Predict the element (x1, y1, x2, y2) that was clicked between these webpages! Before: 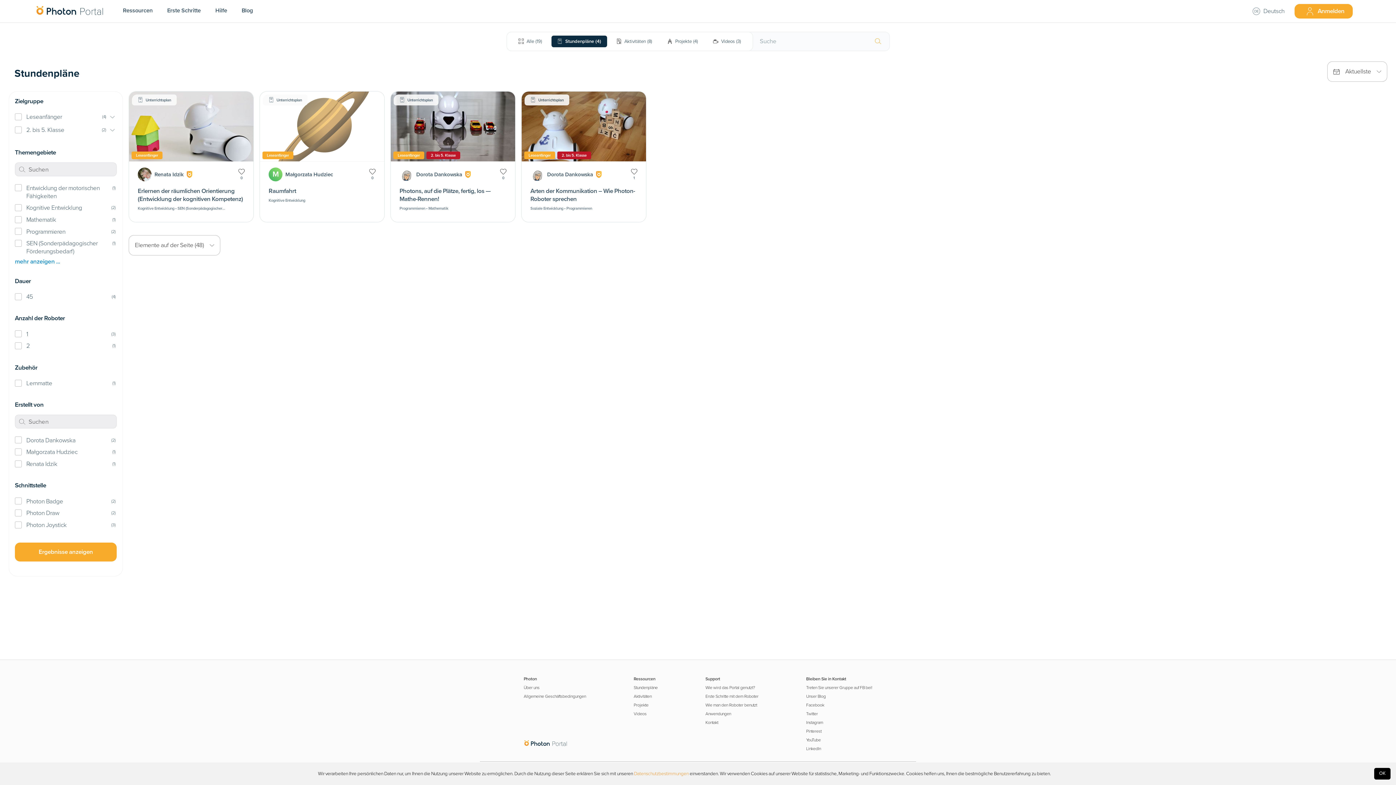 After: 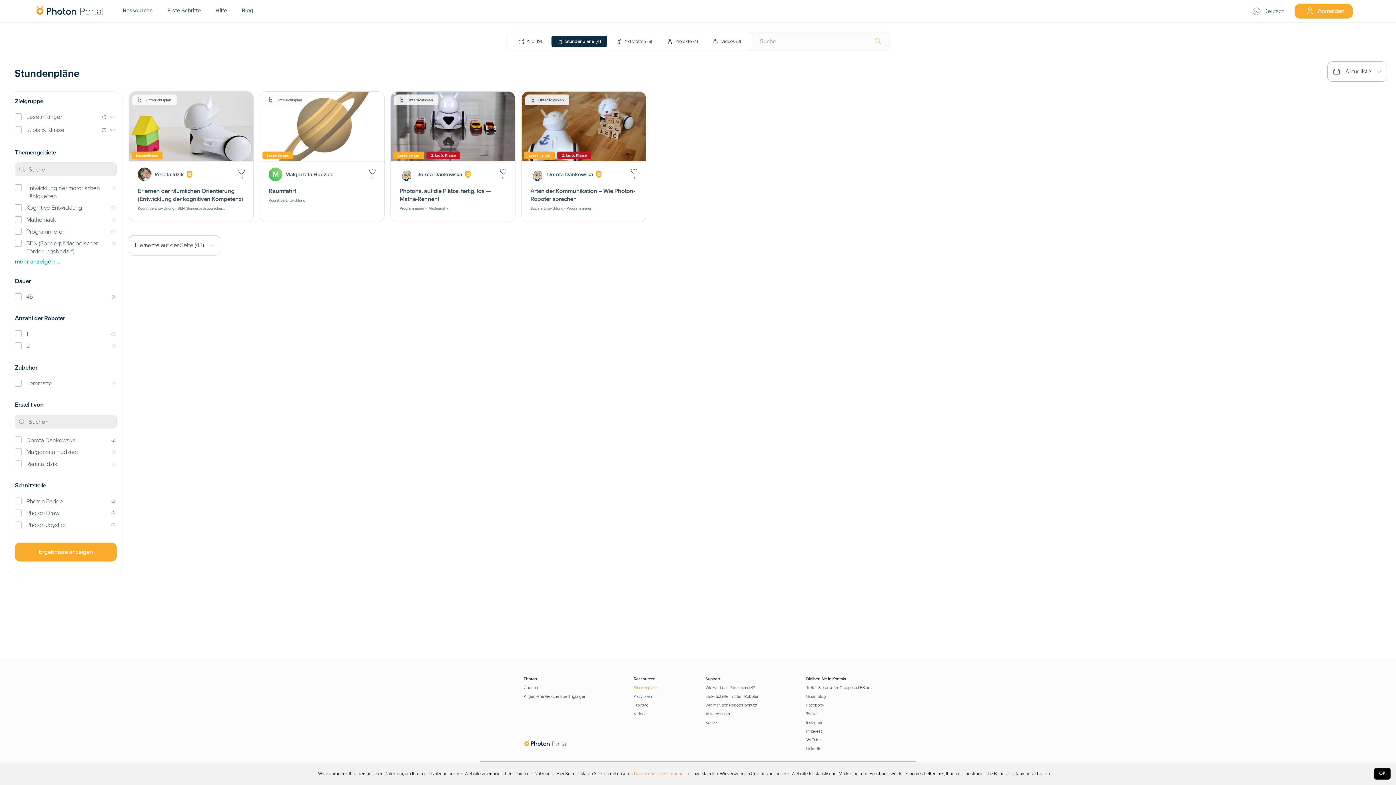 Action: label: Stundenpläne bbox: (633, 685, 657, 691)